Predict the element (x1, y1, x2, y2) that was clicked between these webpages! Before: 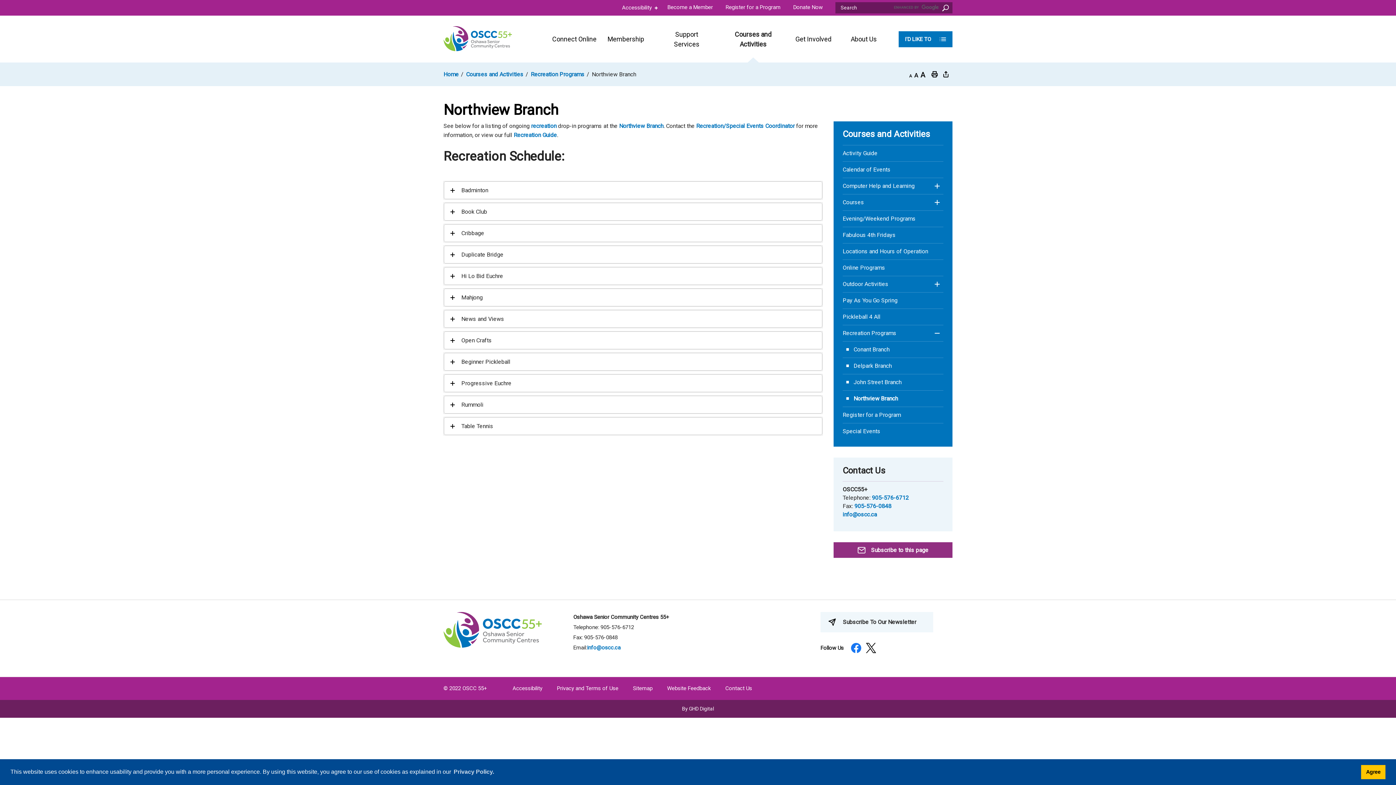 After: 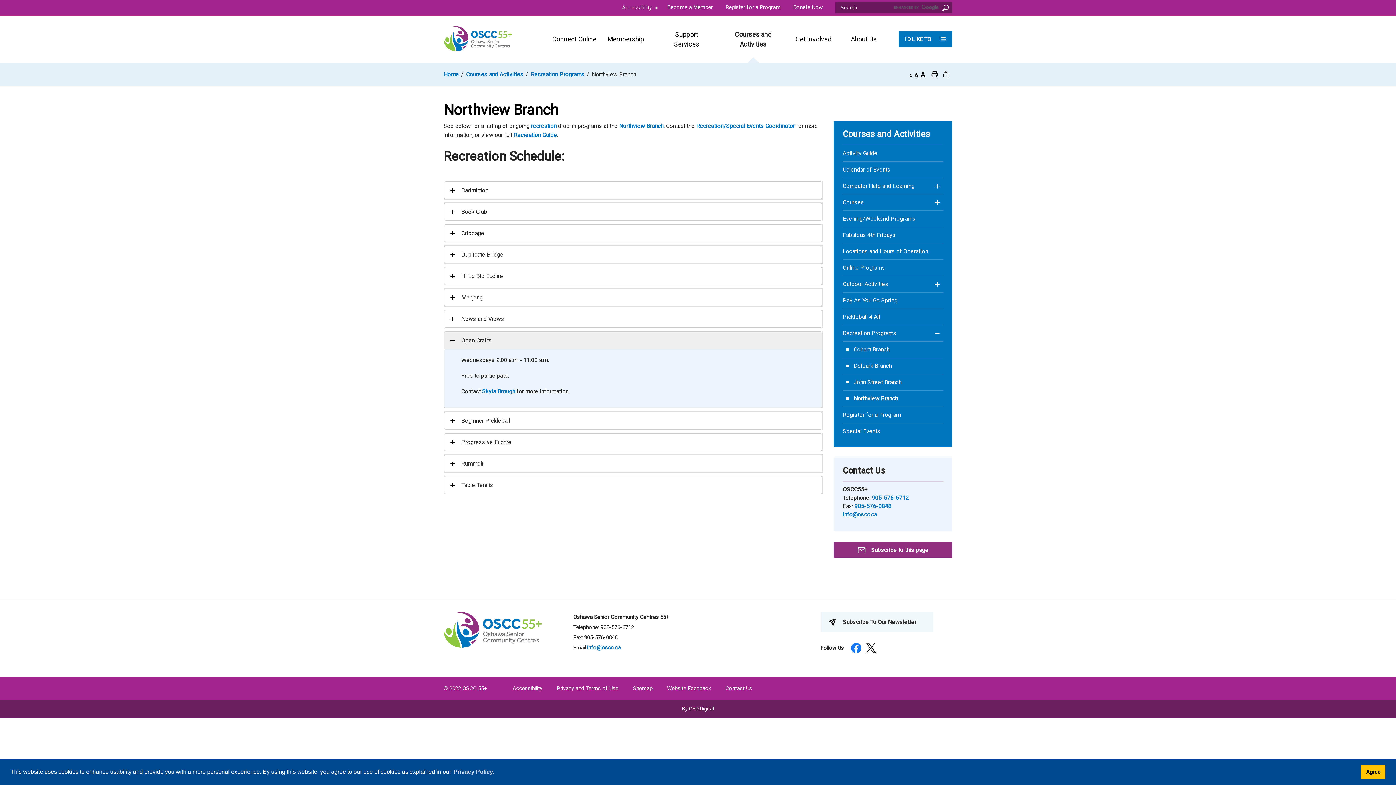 Action: label: Open Crafts bbox: (444, 331, 822, 349)